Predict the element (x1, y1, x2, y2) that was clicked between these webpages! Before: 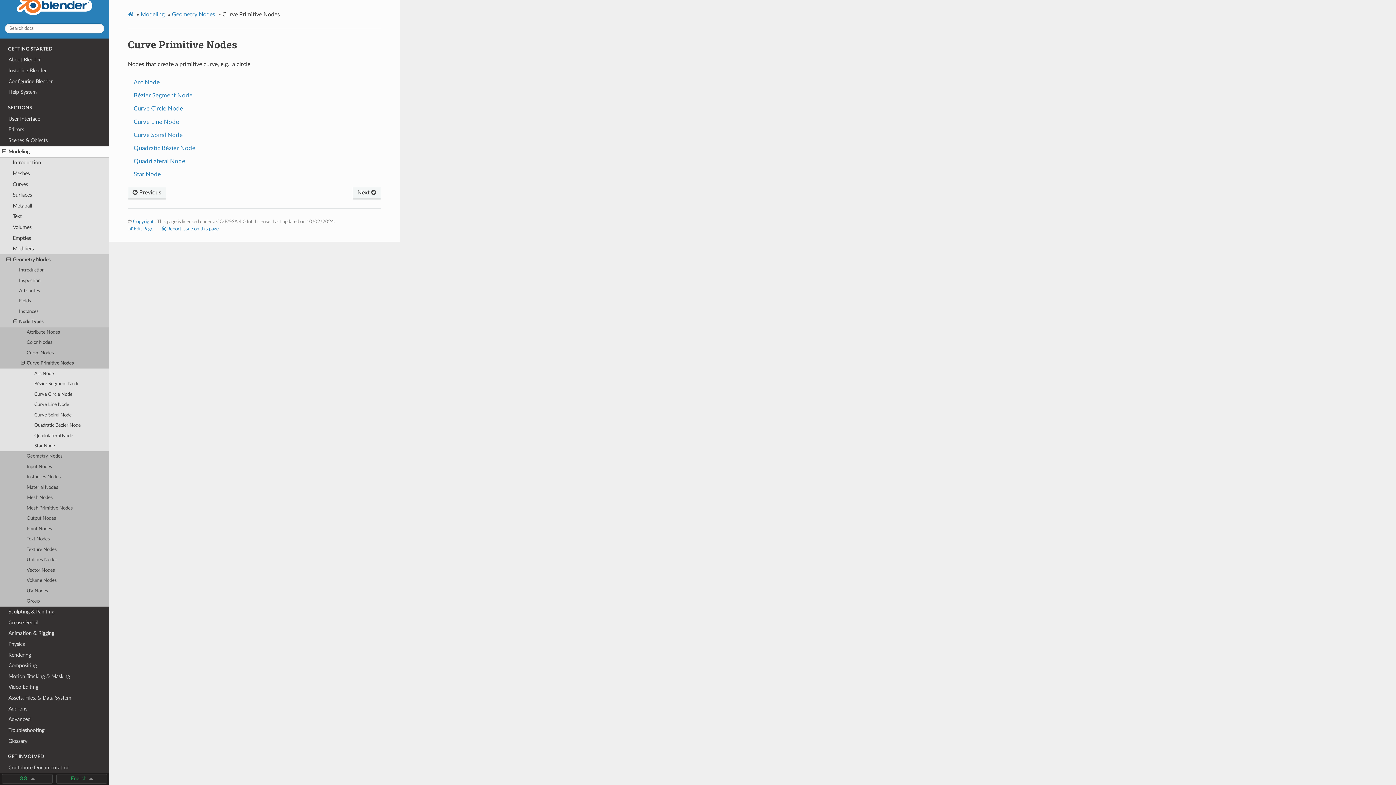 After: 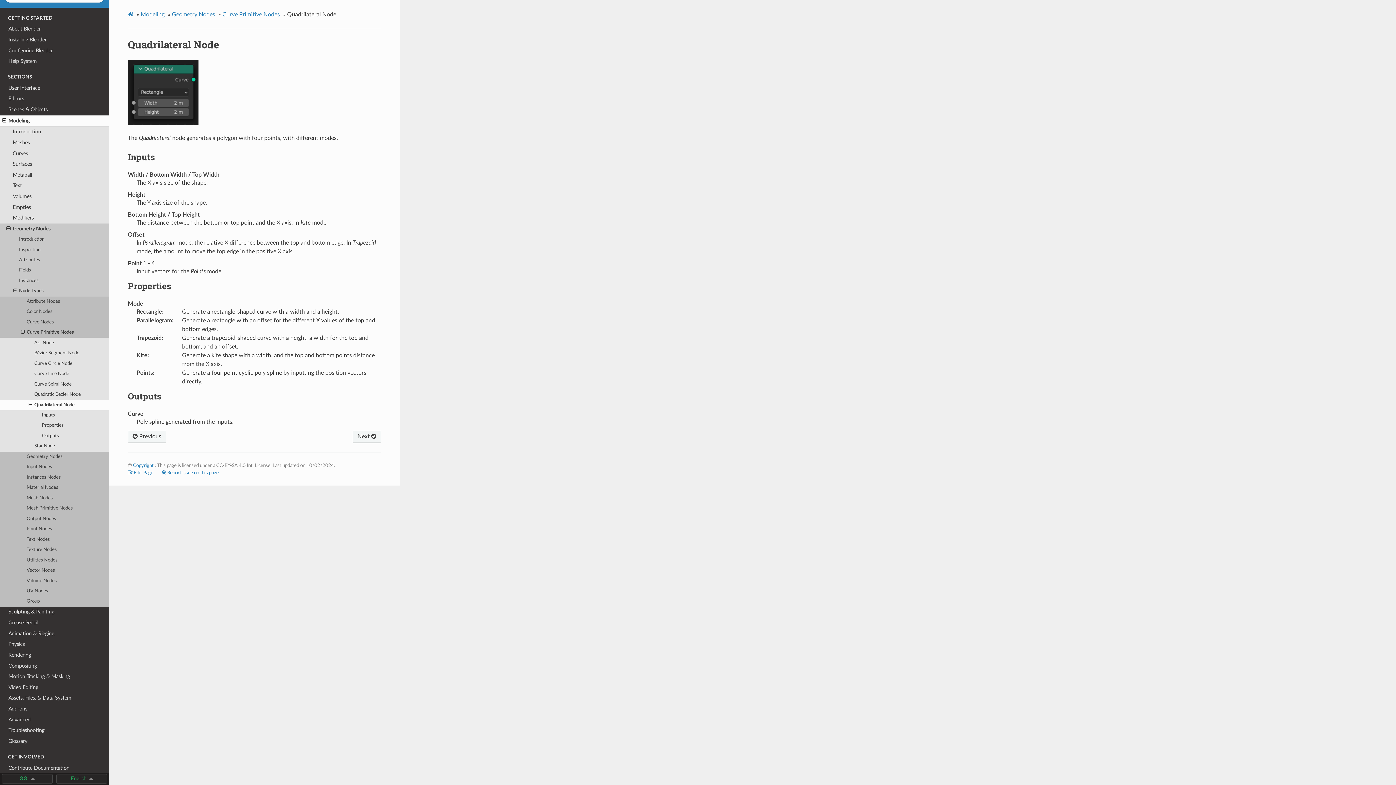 Action: bbox: (139, 156, 362, 165) label: Quadrilateral Node